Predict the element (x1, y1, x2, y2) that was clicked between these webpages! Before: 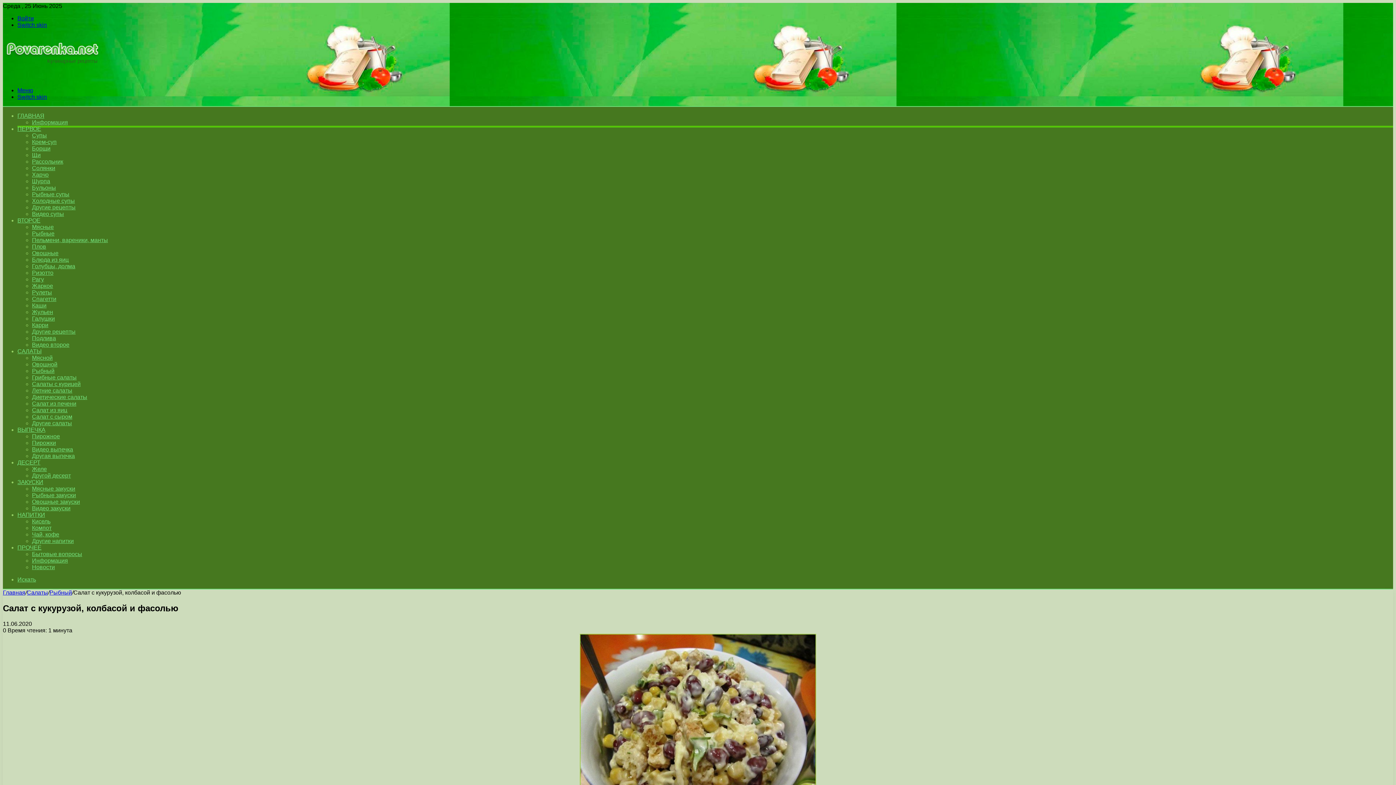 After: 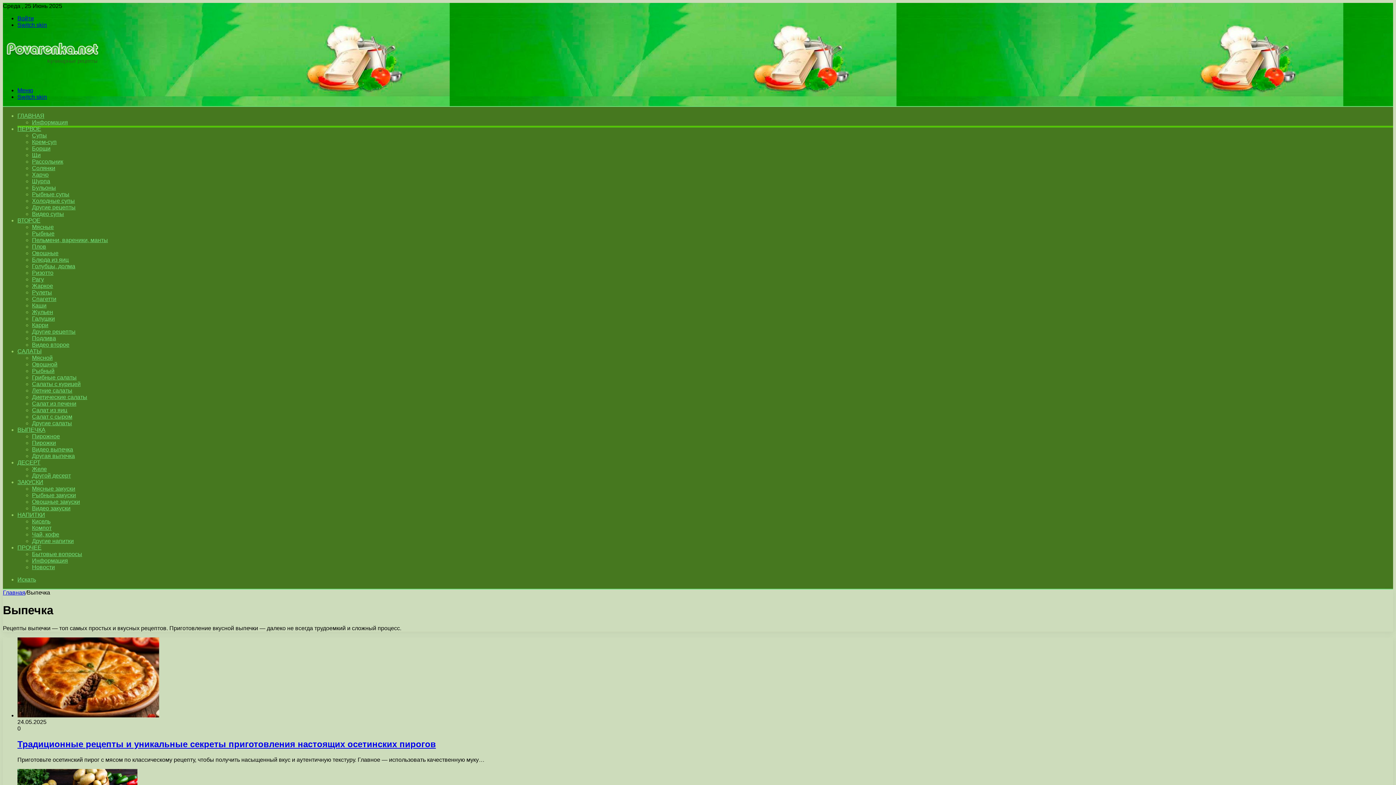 Action: bbox: (17, 426, 45, 433) label: ВЫПЕЧКА